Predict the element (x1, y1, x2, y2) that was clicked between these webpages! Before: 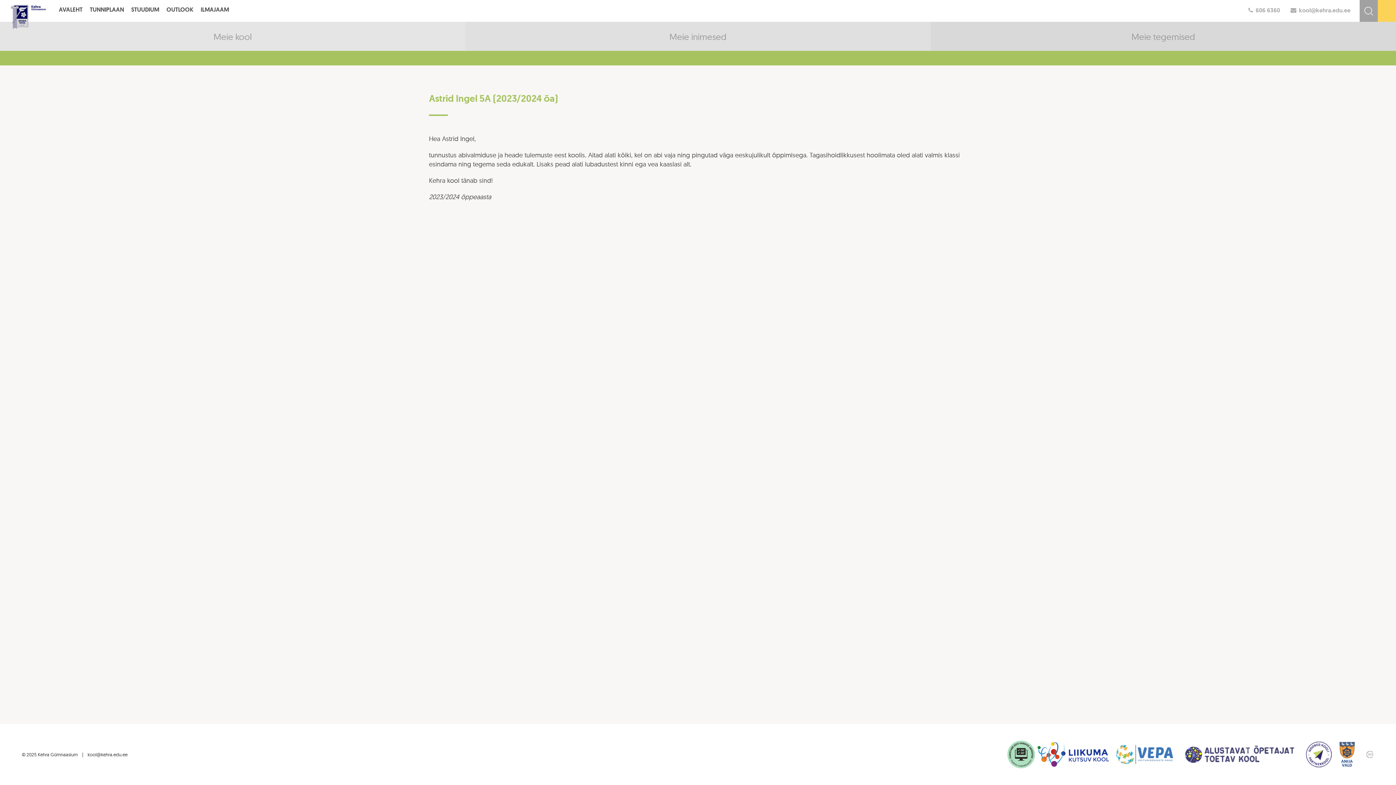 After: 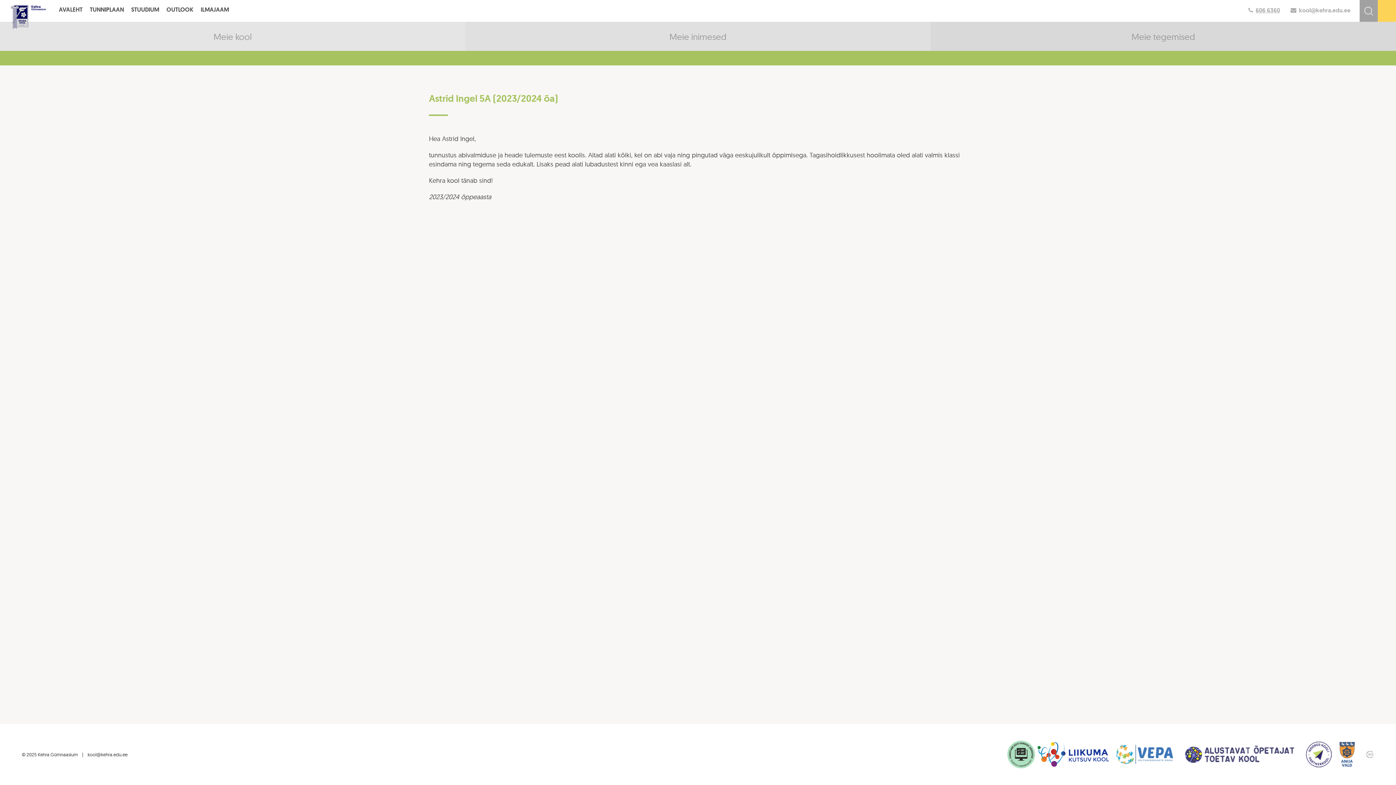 Action: bbox: (1248, 6, 1289, 14) label: 606 6360